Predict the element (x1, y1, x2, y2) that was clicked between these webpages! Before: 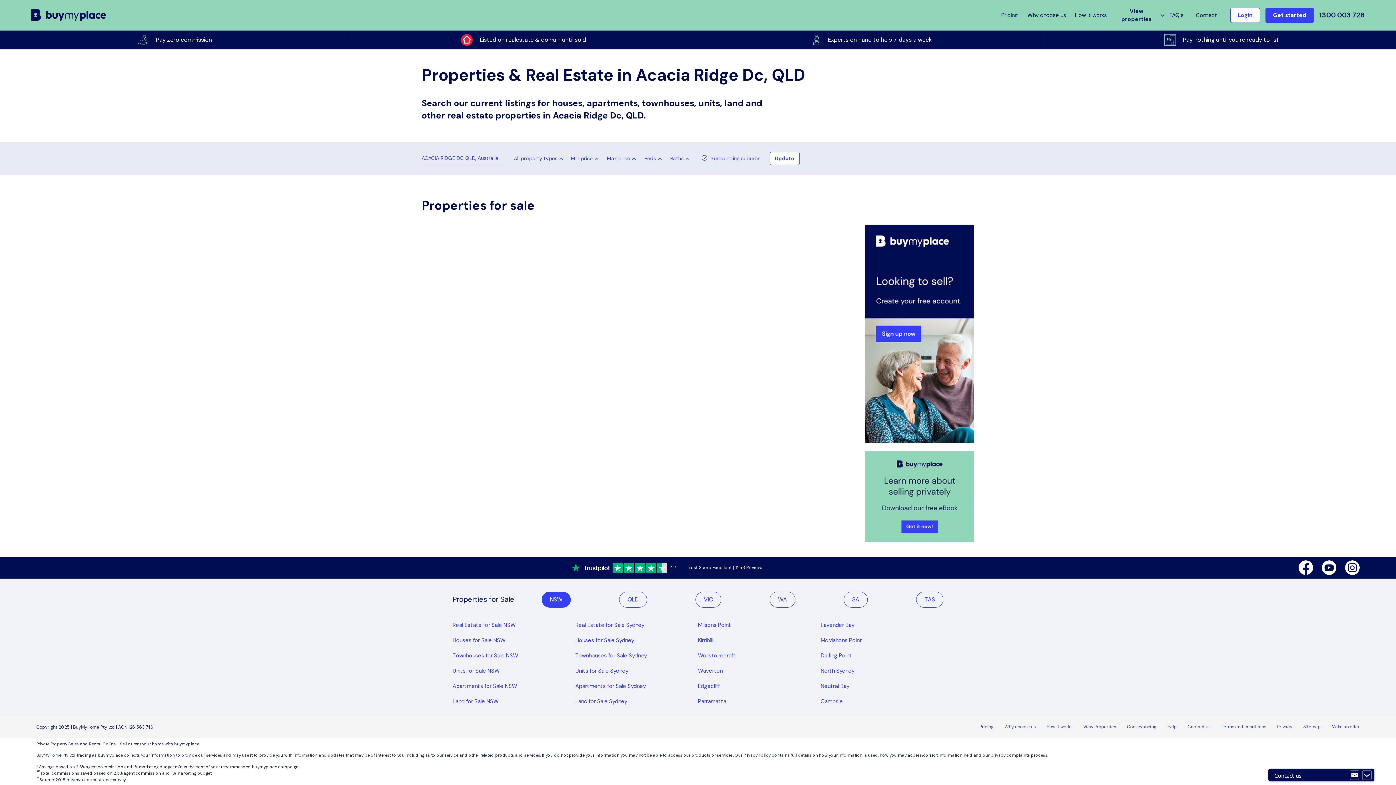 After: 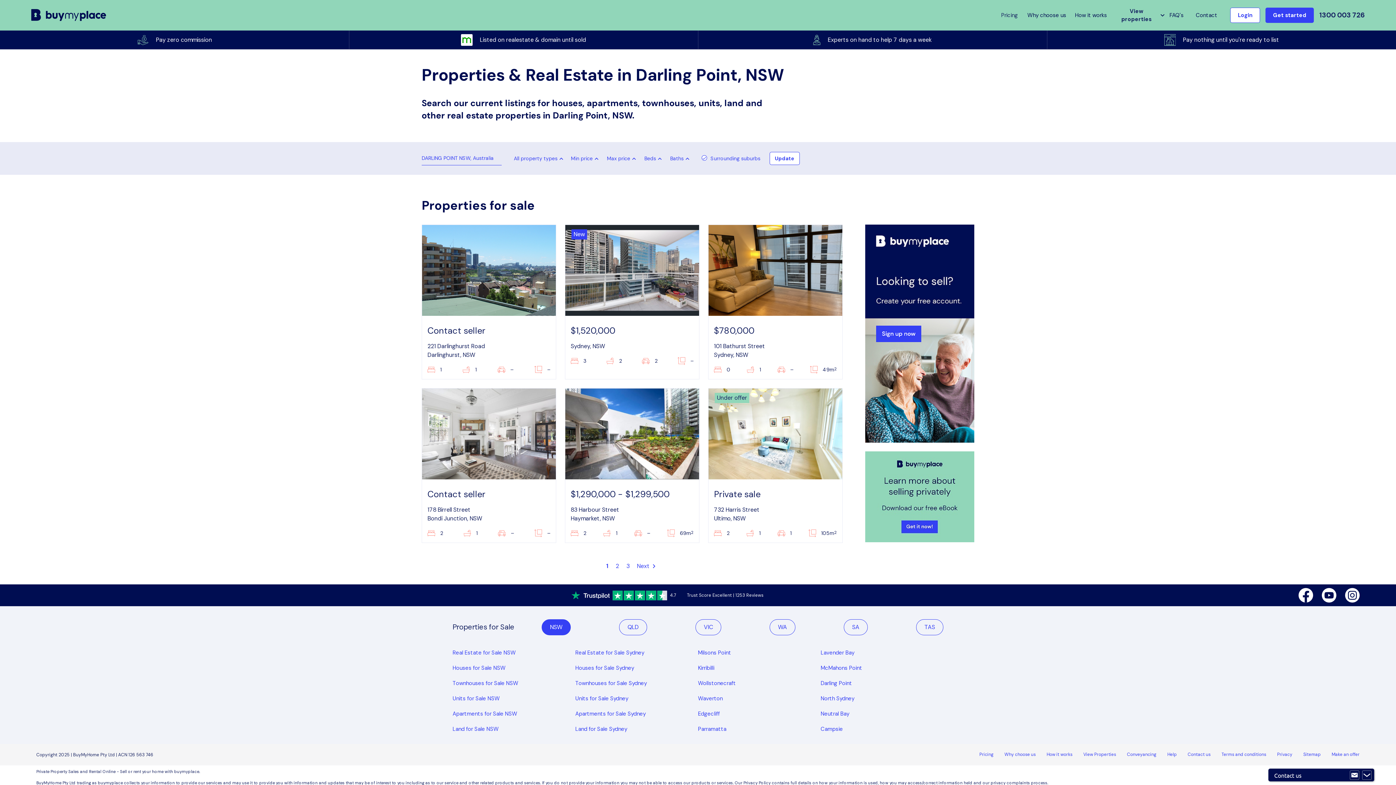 Action: bbox: (820, 652, 943, 660) label: Darling Point